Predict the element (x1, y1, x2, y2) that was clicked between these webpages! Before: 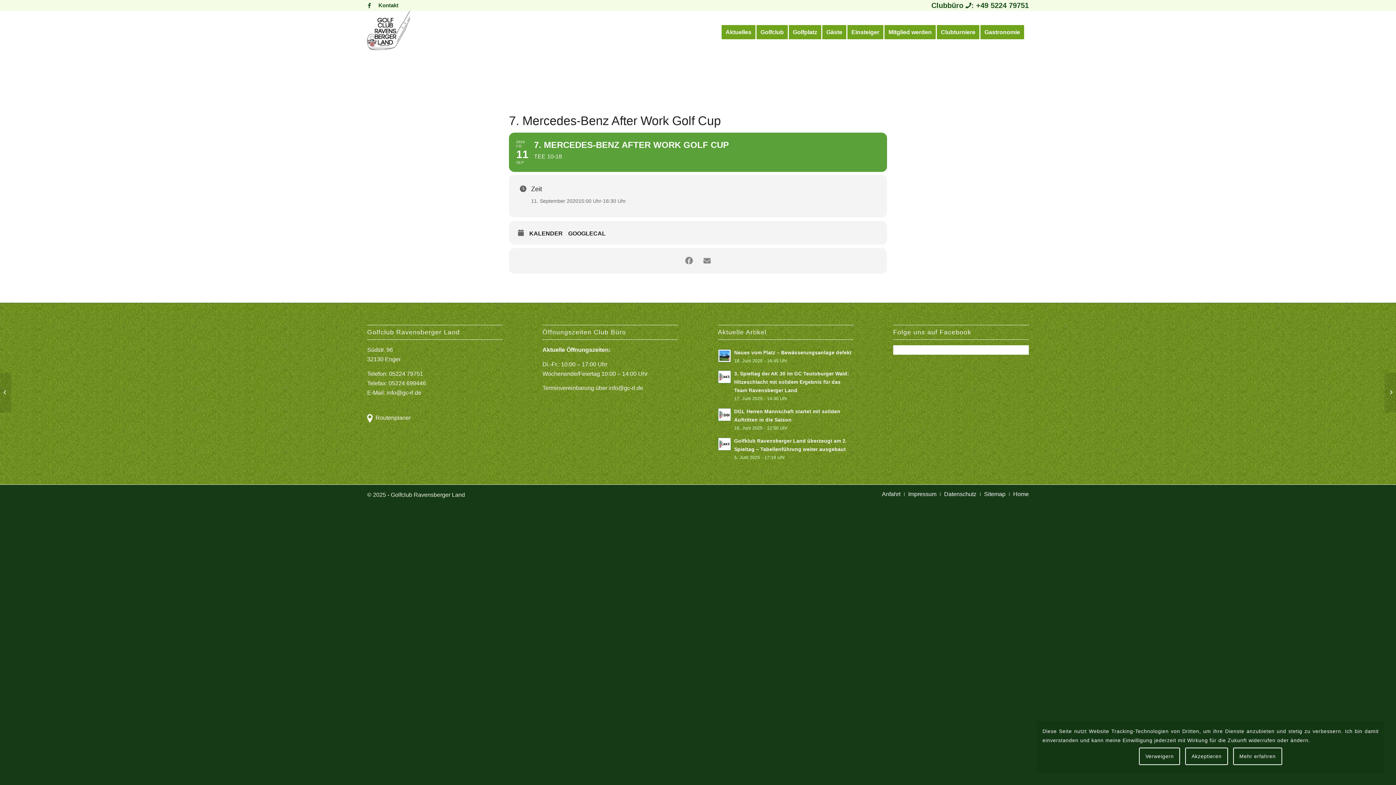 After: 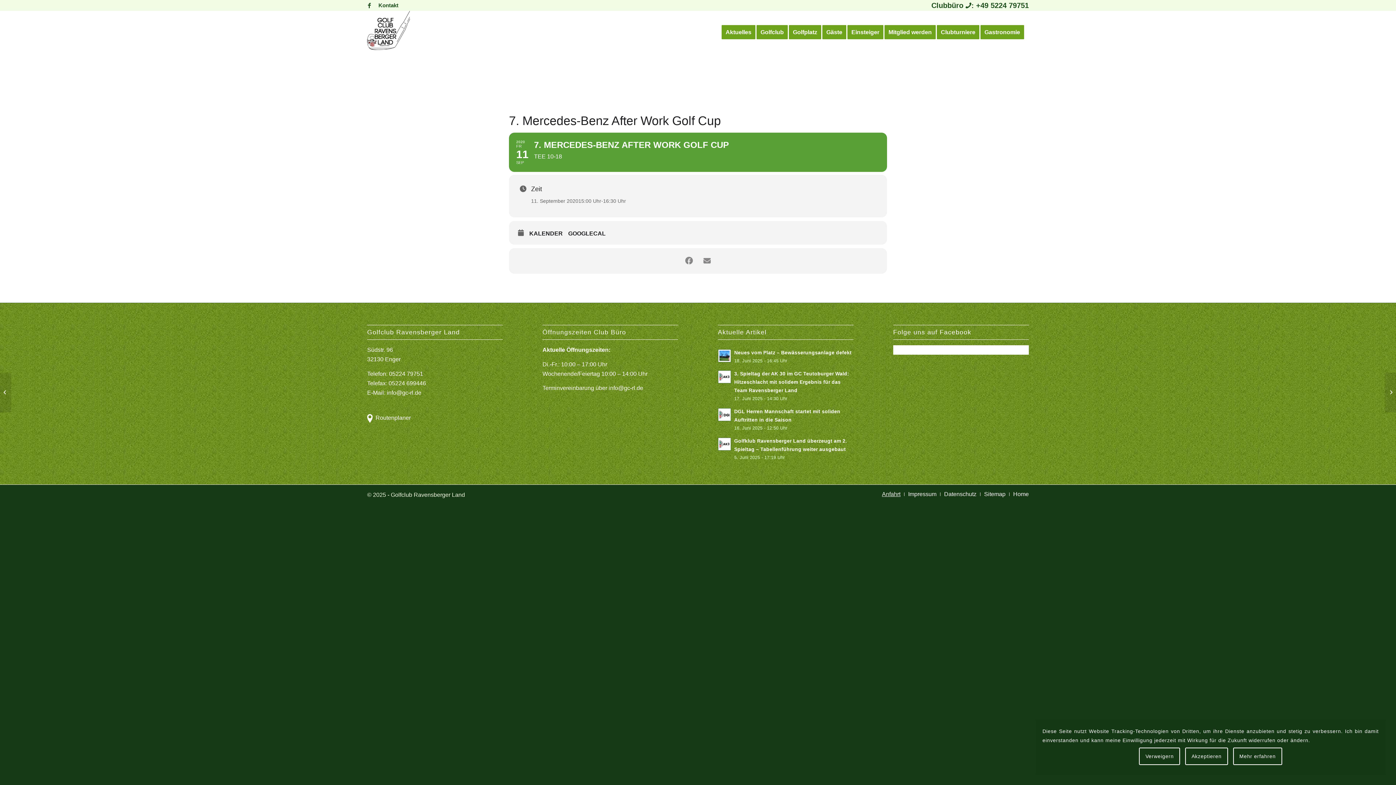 Action: label: Anfahrt bbox: (882, 491, 900, 497)